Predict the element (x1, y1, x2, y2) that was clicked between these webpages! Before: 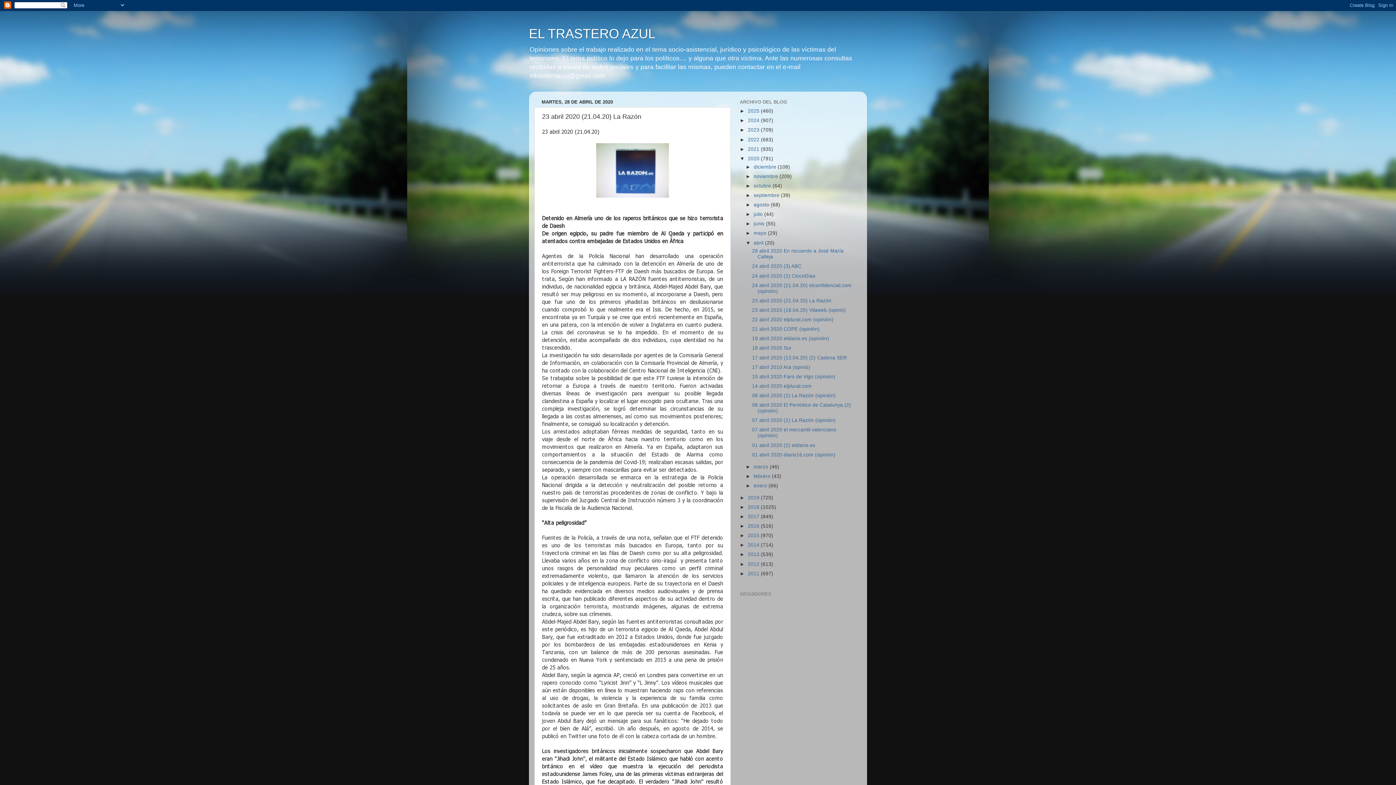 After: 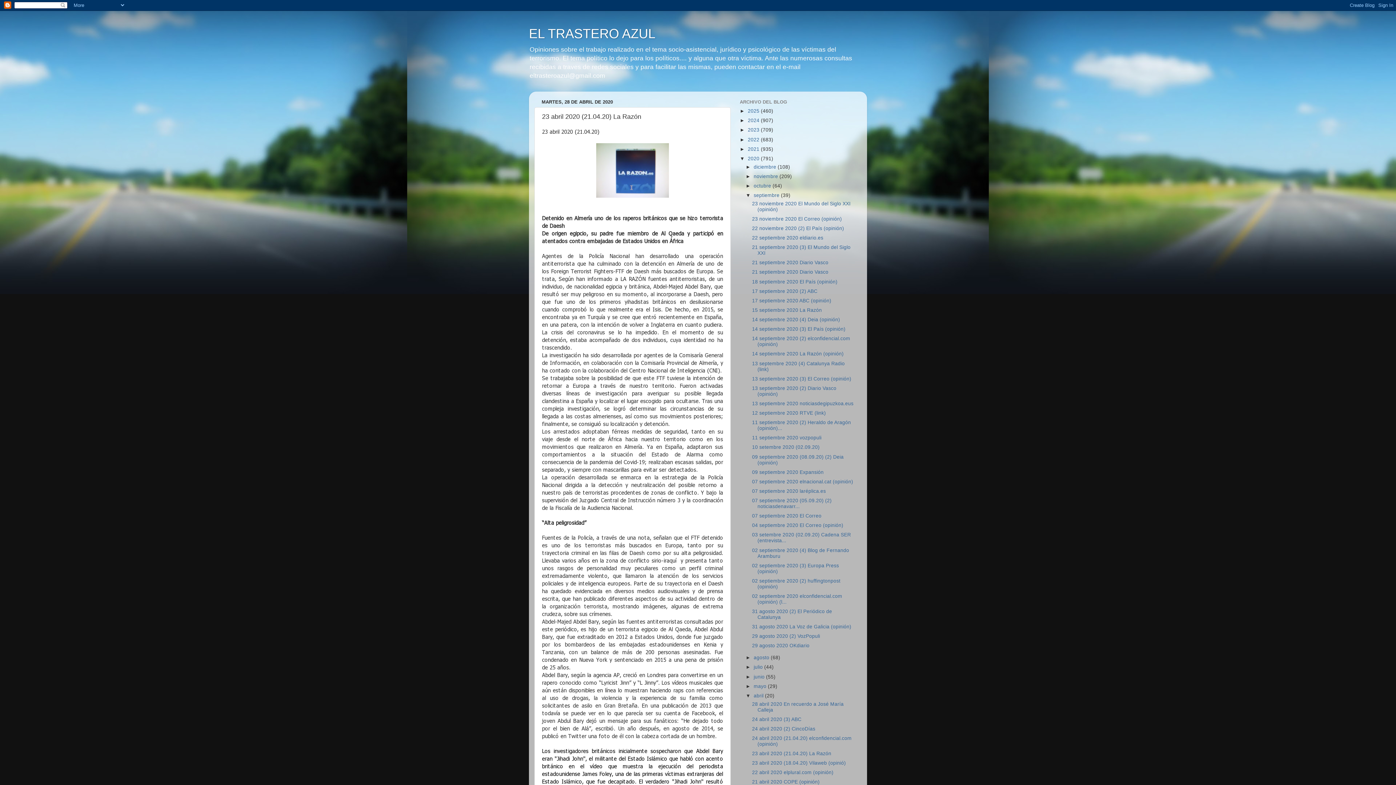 Action: label: ►   bbox: (745, 192, 753, 198)